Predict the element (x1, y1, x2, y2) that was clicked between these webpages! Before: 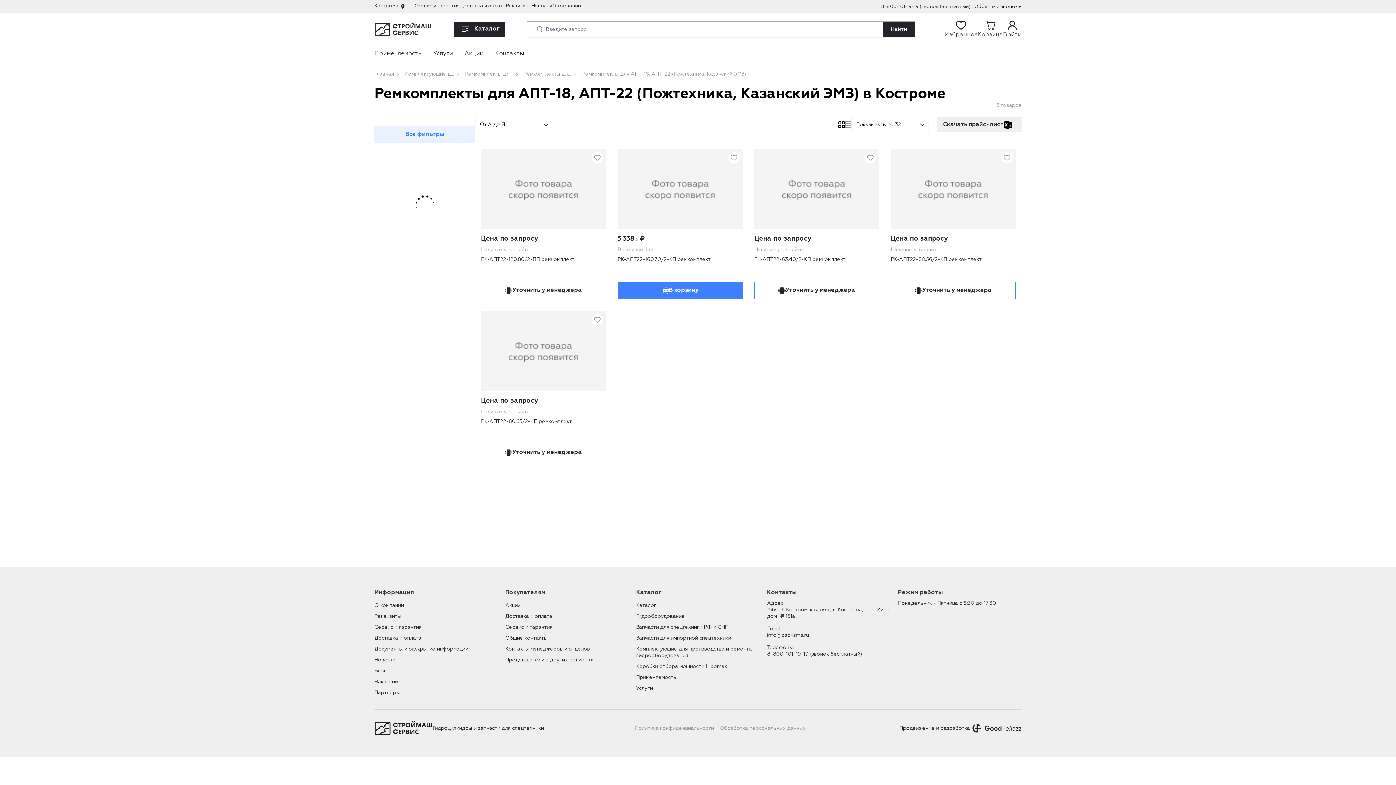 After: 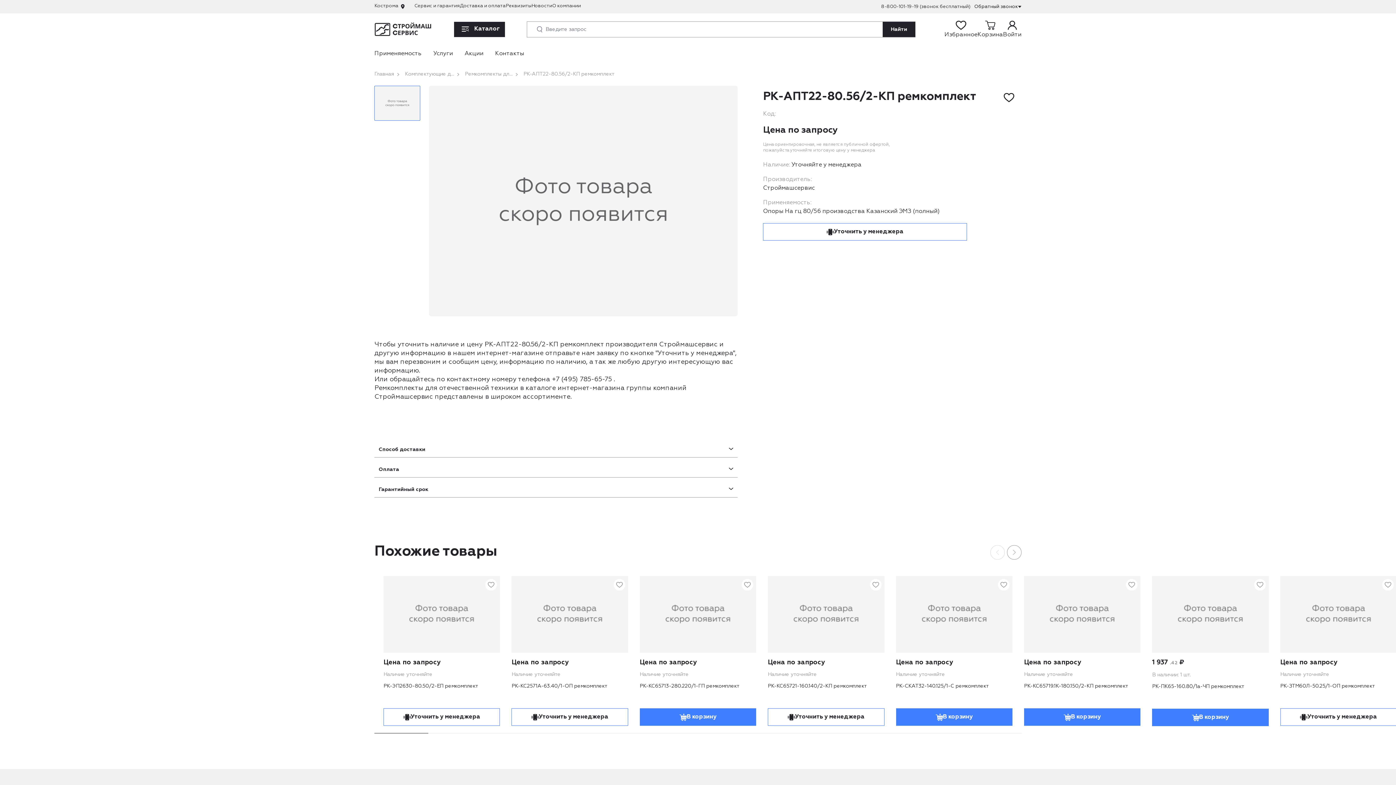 Action: bbox: (891, 149, 1016, 273) label: Цена по запросу
Наличие уточняйте

РК-АПТ22-80.56/2-КП ремкомплект